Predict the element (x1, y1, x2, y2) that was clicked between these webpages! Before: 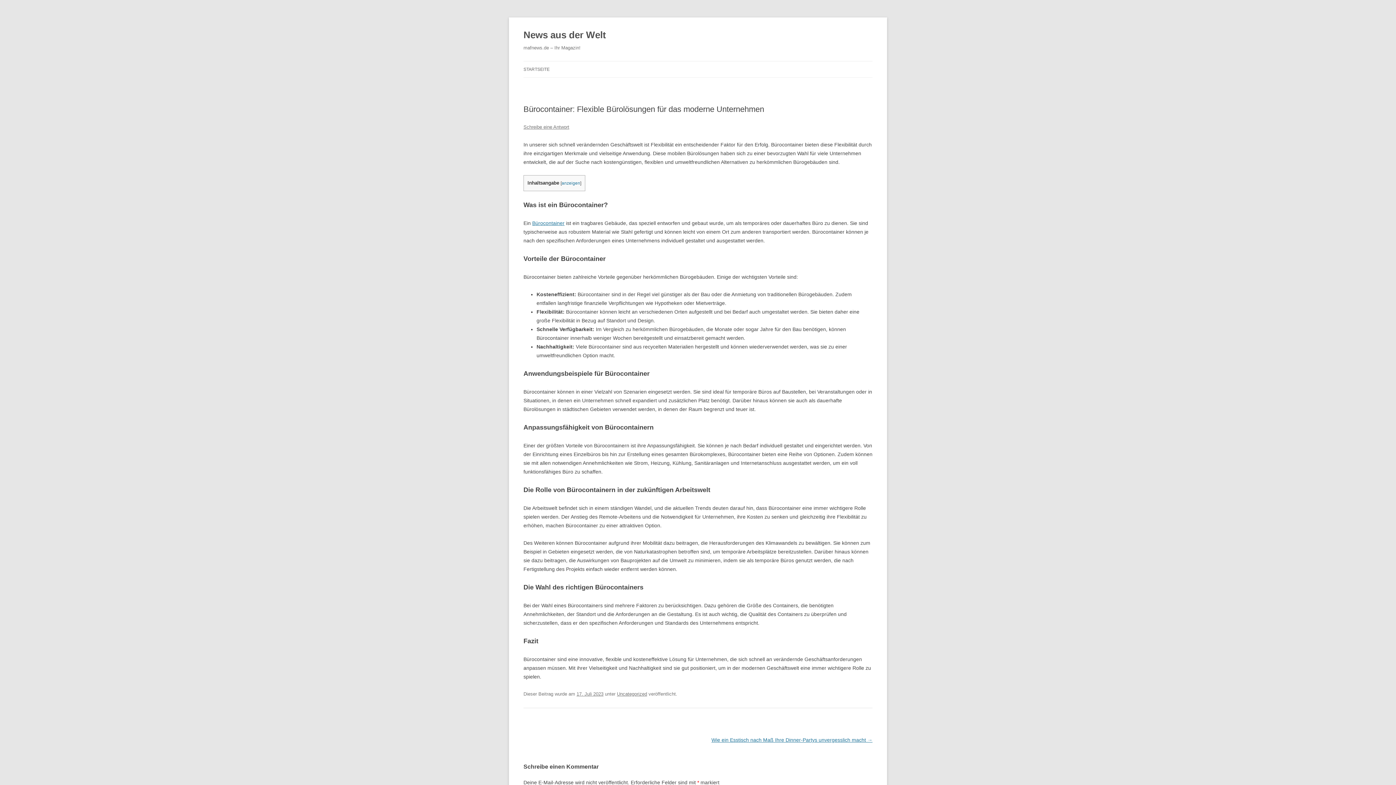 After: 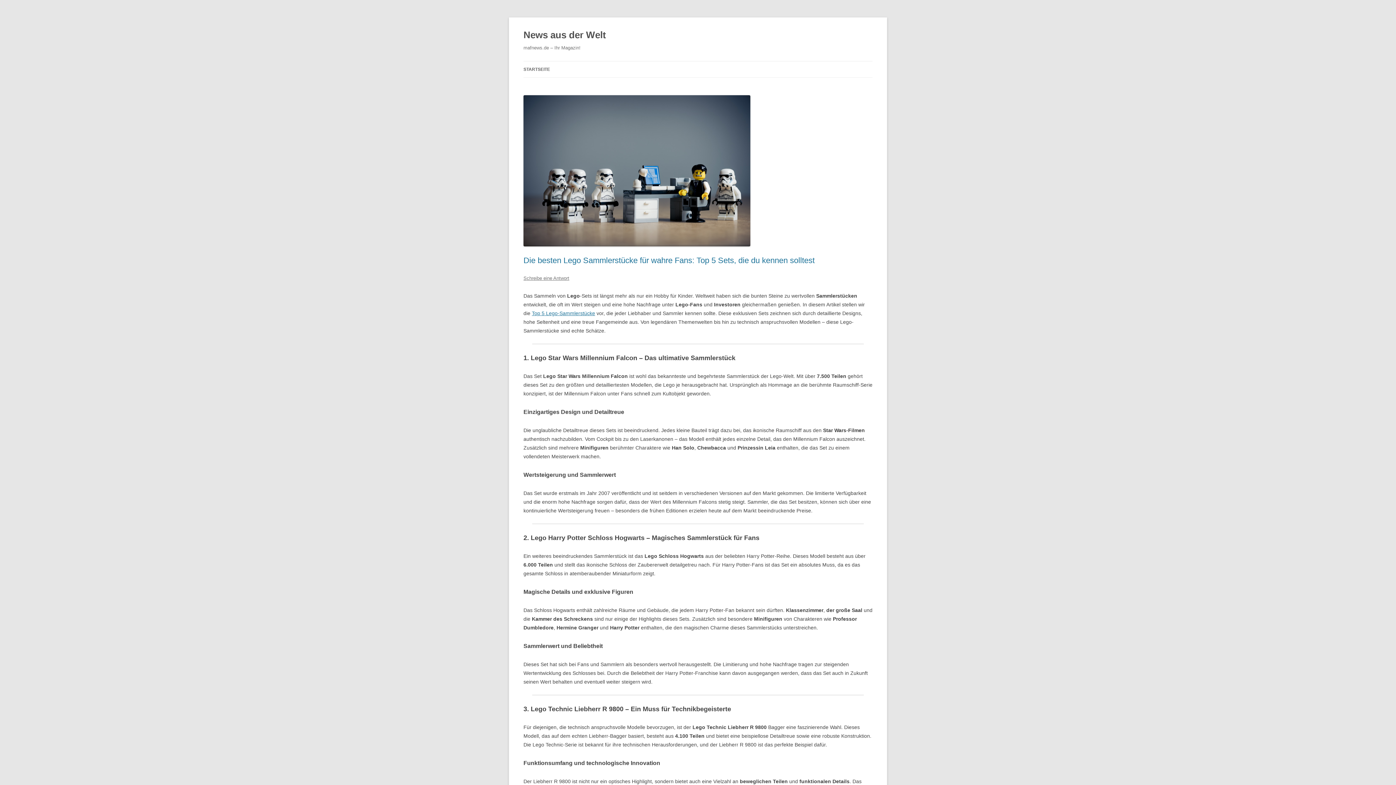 Action: label: News aus der Welt bbox: (523, 26, 606, 43)